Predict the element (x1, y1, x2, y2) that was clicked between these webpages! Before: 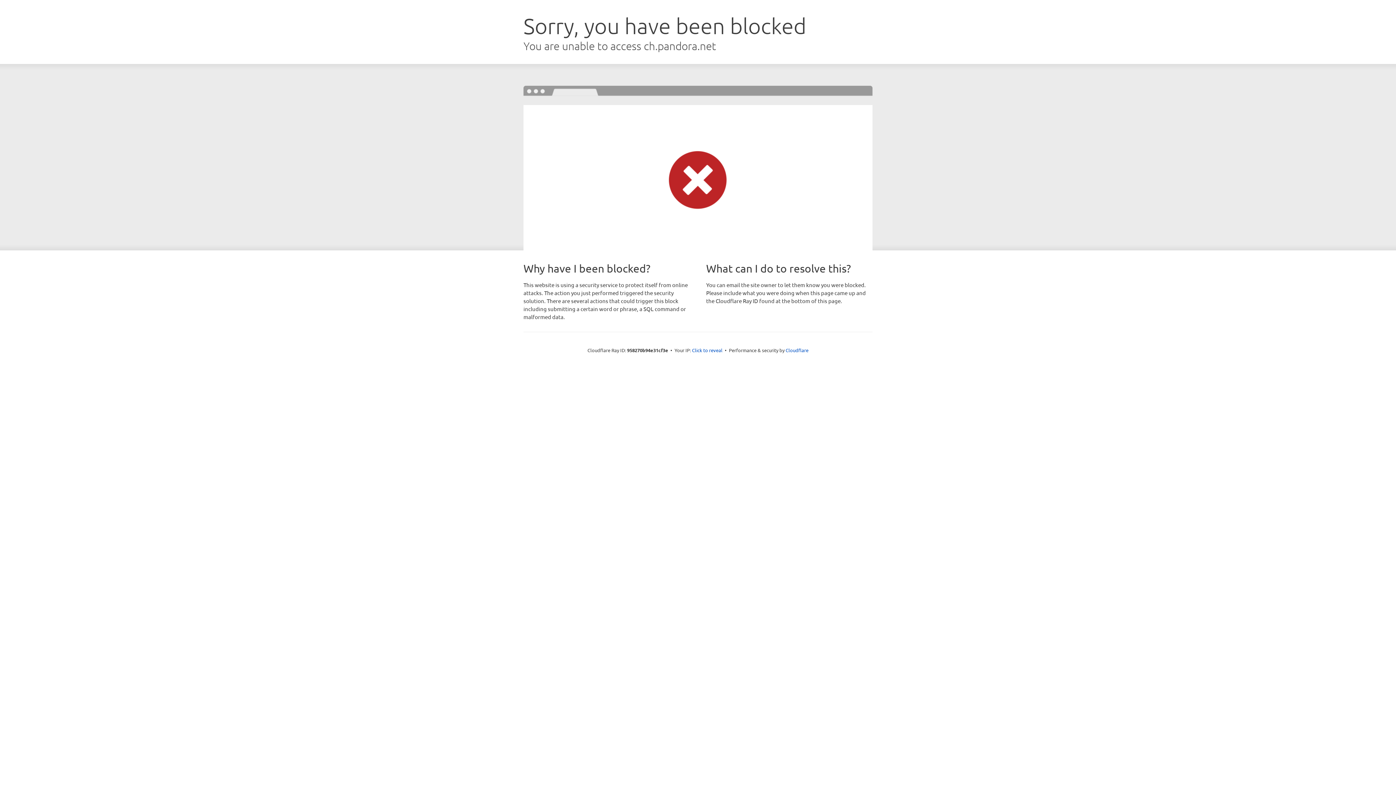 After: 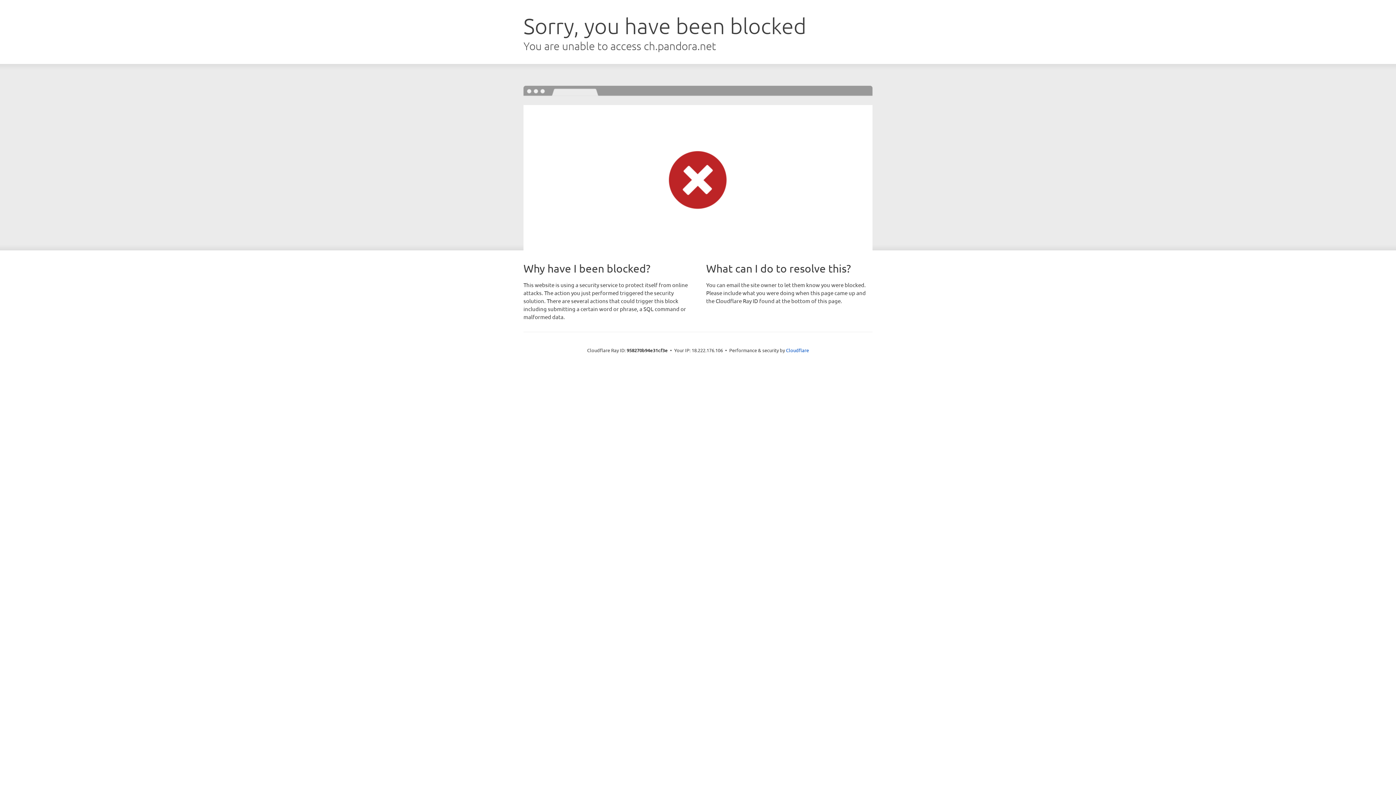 Action: label: Click to reveal bbox: (692, 346, 722, 353)